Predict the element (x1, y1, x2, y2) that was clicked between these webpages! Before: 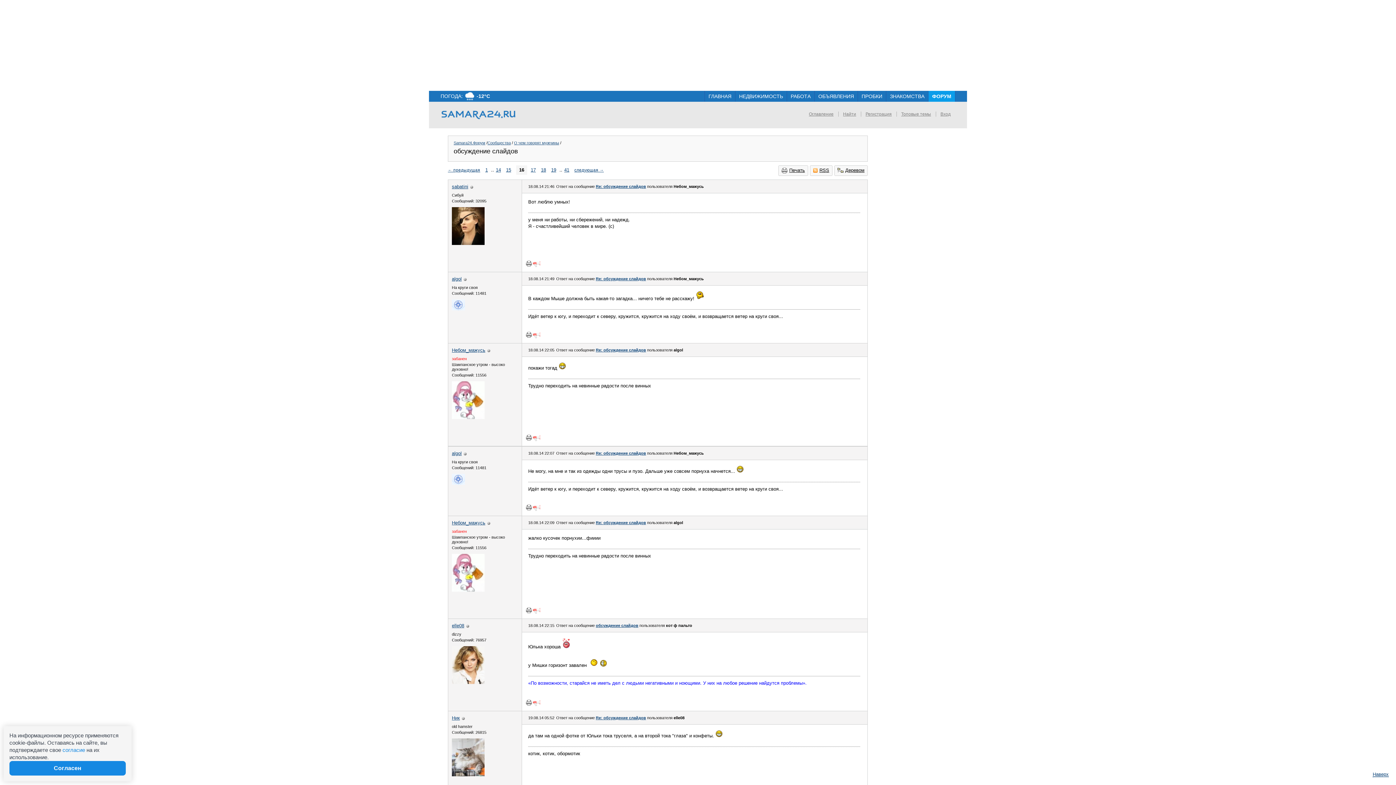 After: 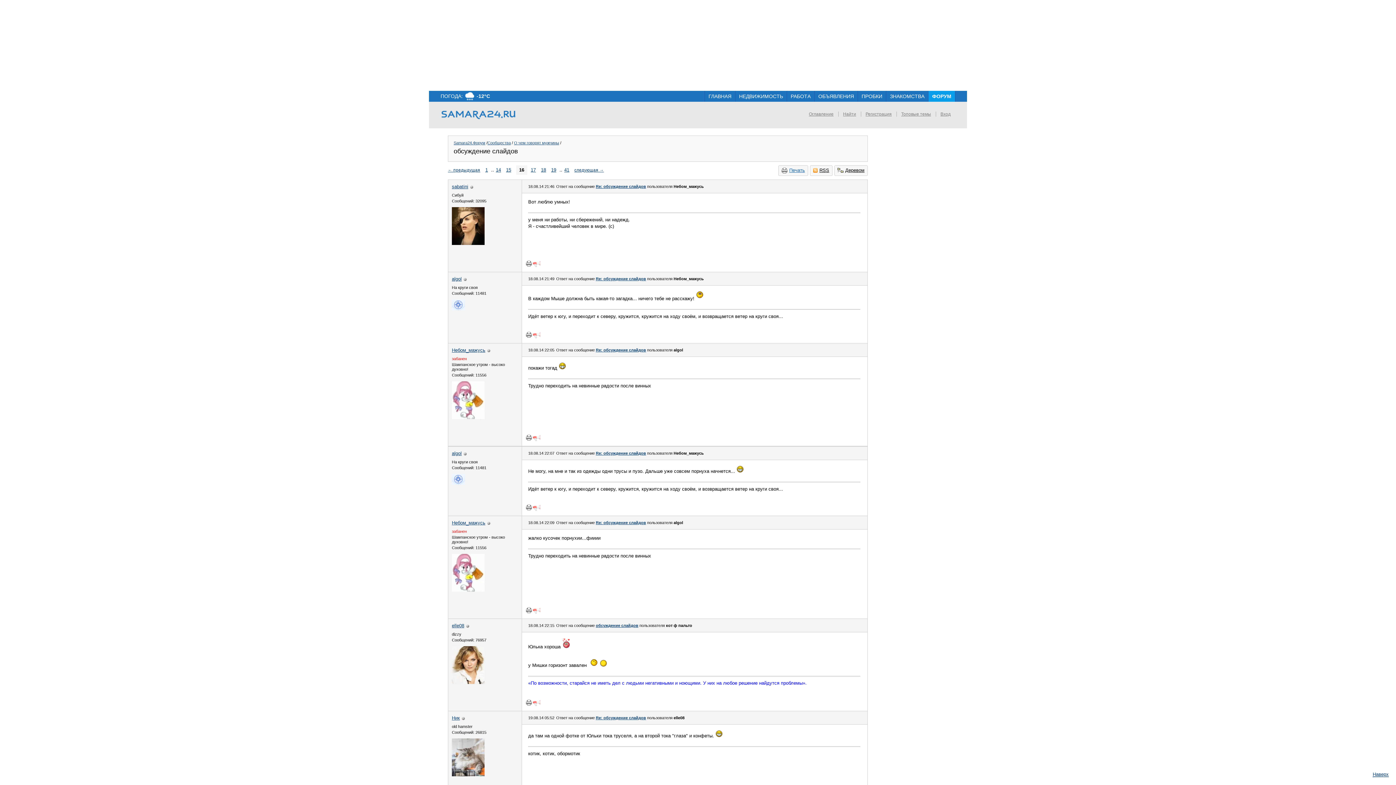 Action: label: Печать bbox: (778, 165, 808, 176)